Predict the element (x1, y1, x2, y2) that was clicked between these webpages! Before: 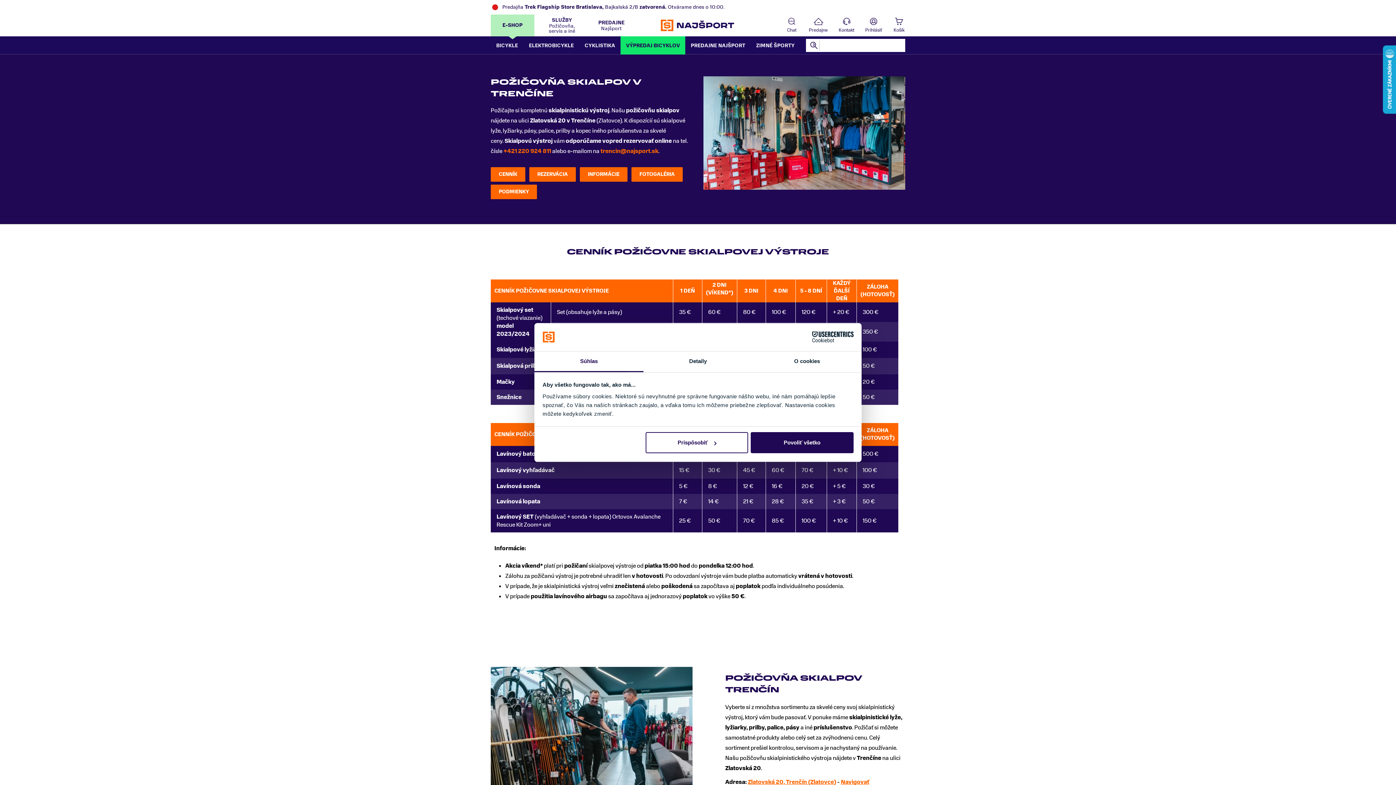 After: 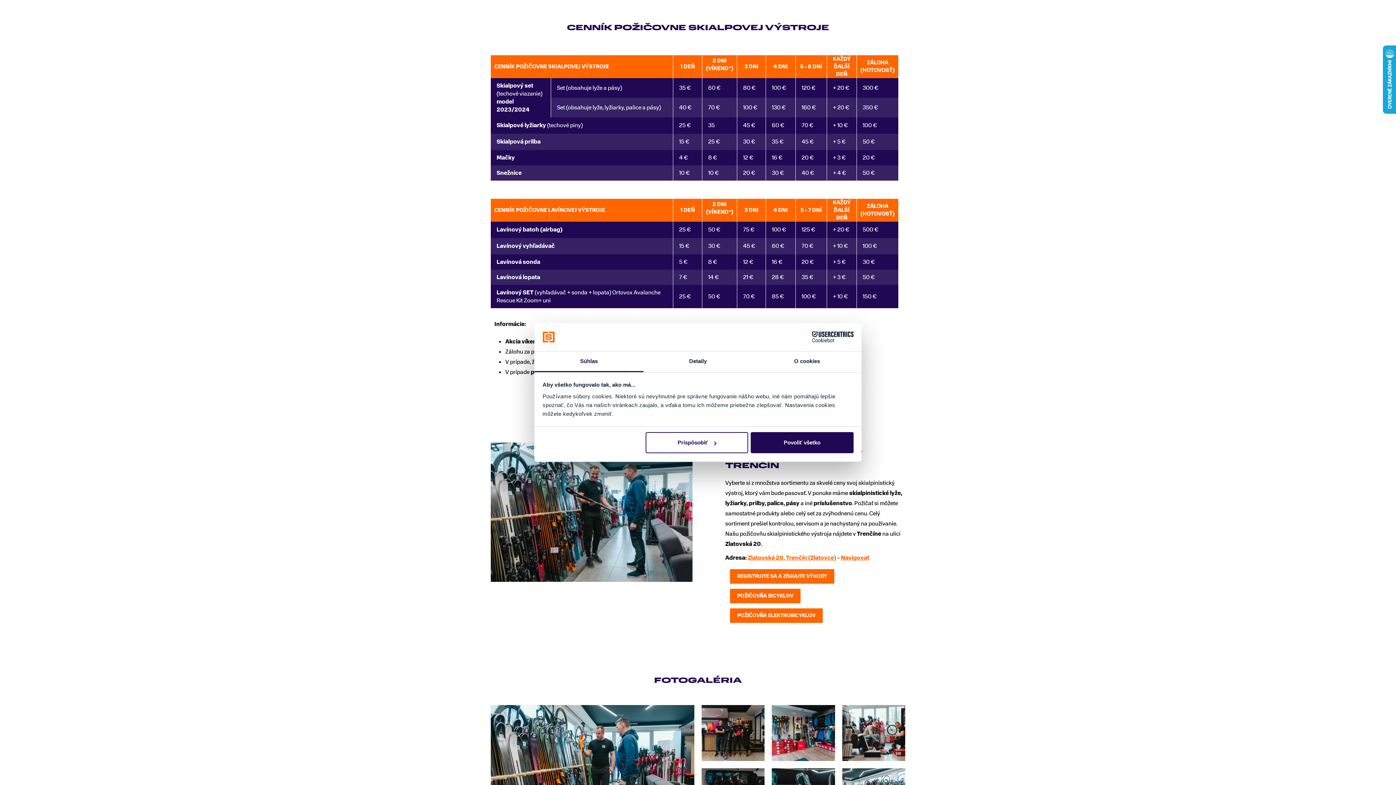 Action: label: CENNÍK bbox: (490, 167, 525, 181)